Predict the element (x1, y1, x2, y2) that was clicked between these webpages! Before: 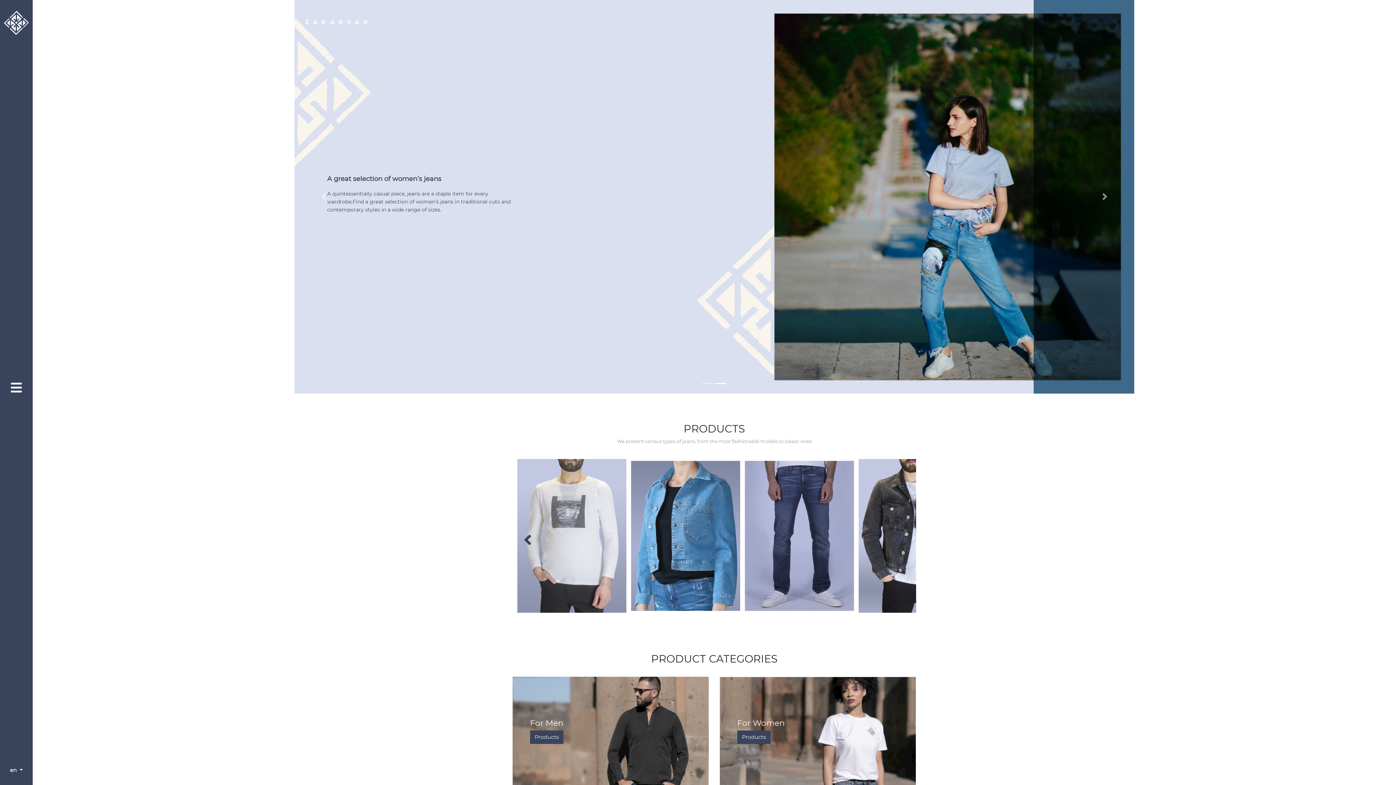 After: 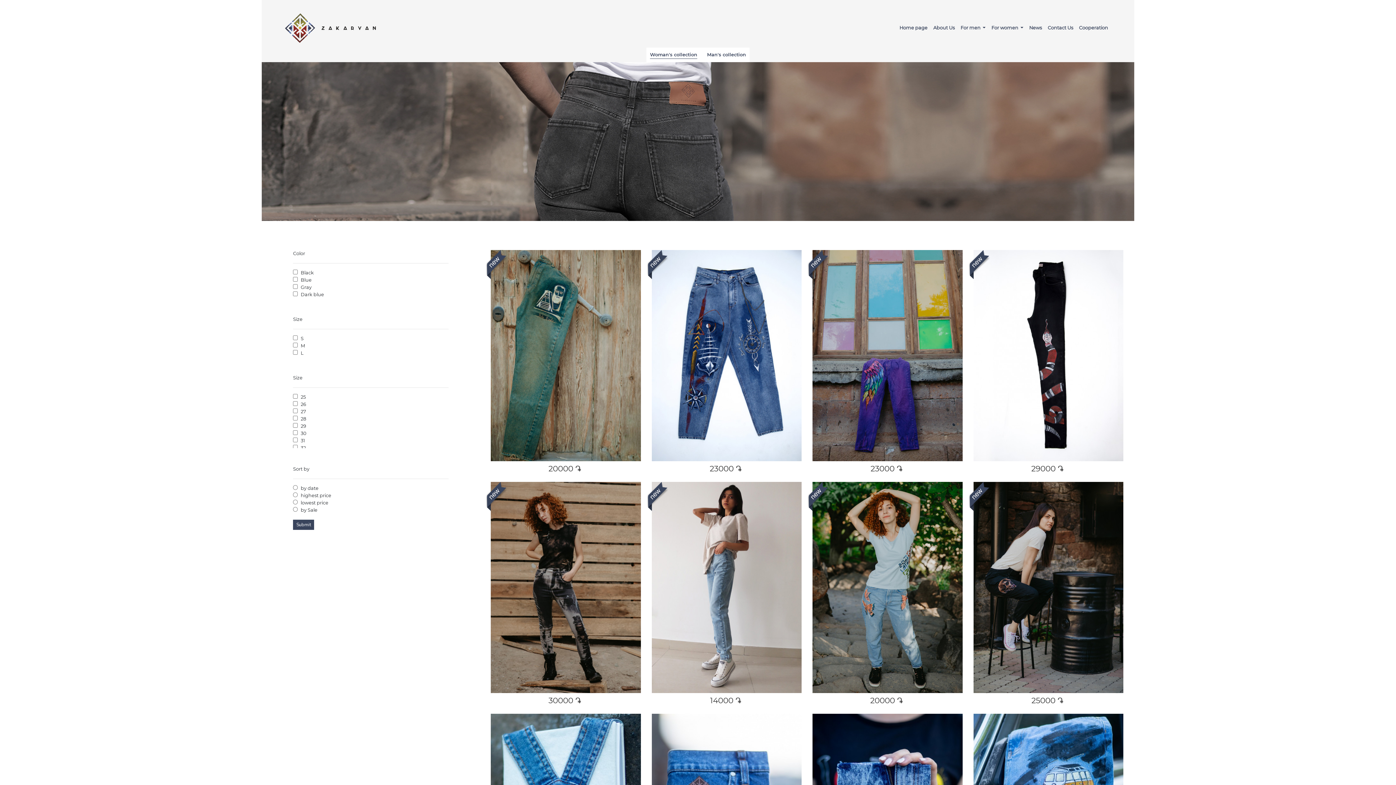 Action: bbox: (737, 730, 770, 744) label: Products